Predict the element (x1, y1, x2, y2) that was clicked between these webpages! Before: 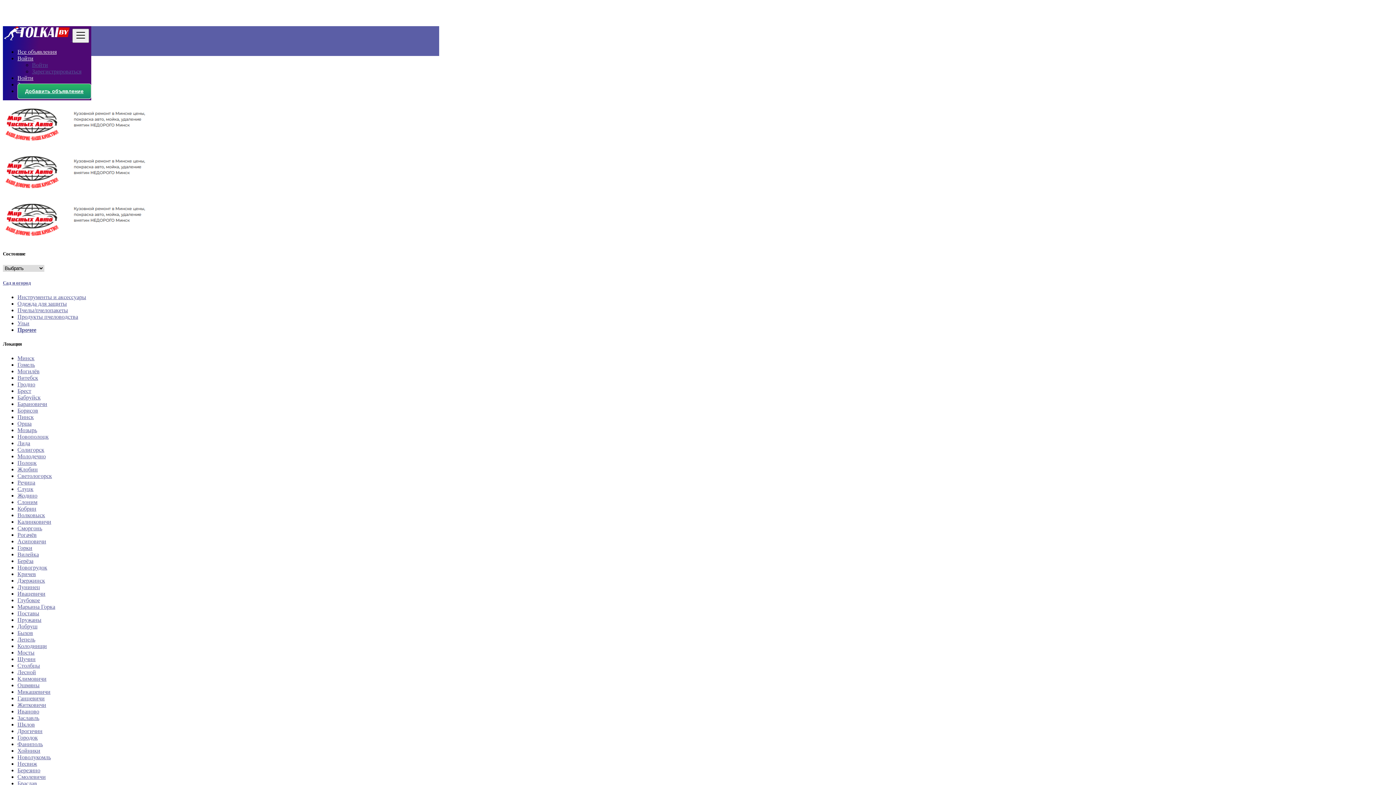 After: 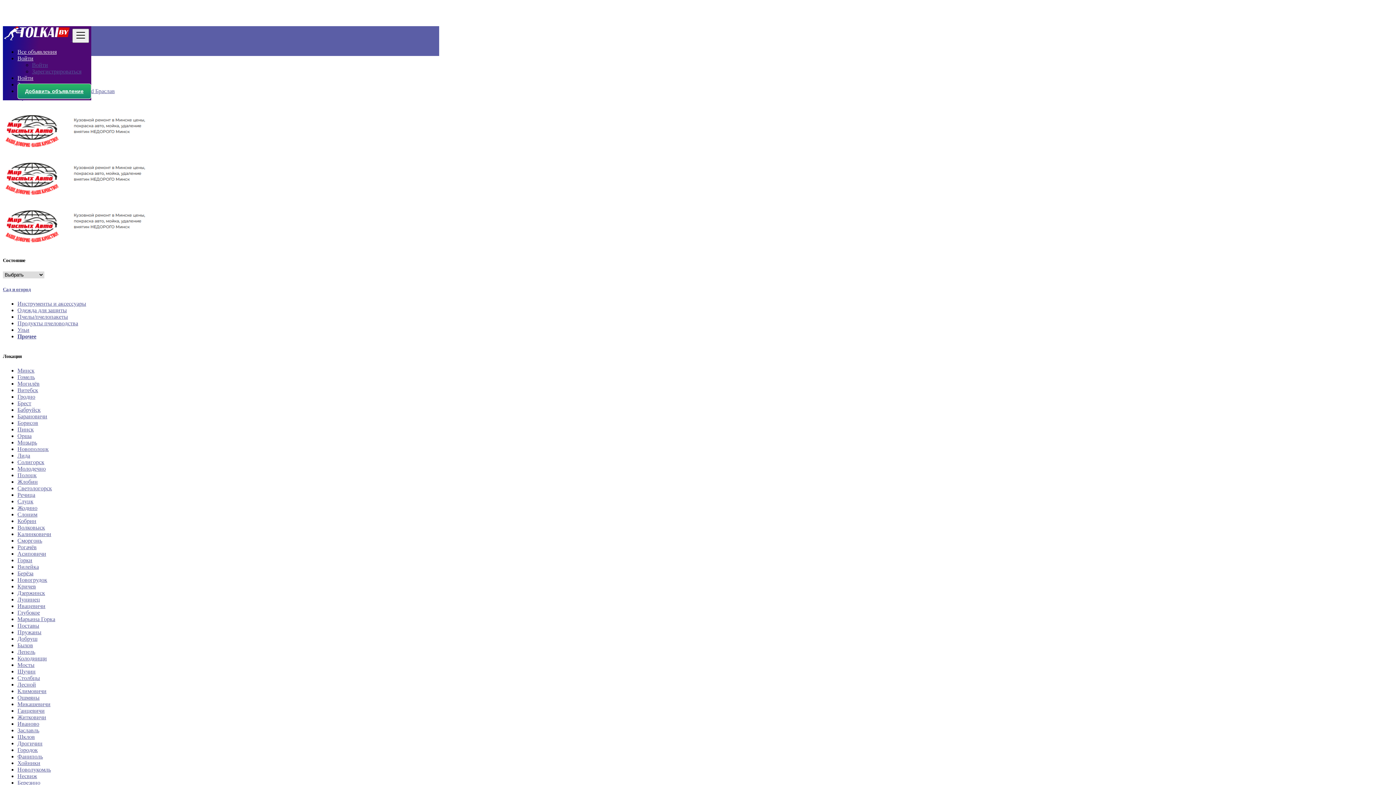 Action: bbox: (17, 780, 37, 786) label: Браслав